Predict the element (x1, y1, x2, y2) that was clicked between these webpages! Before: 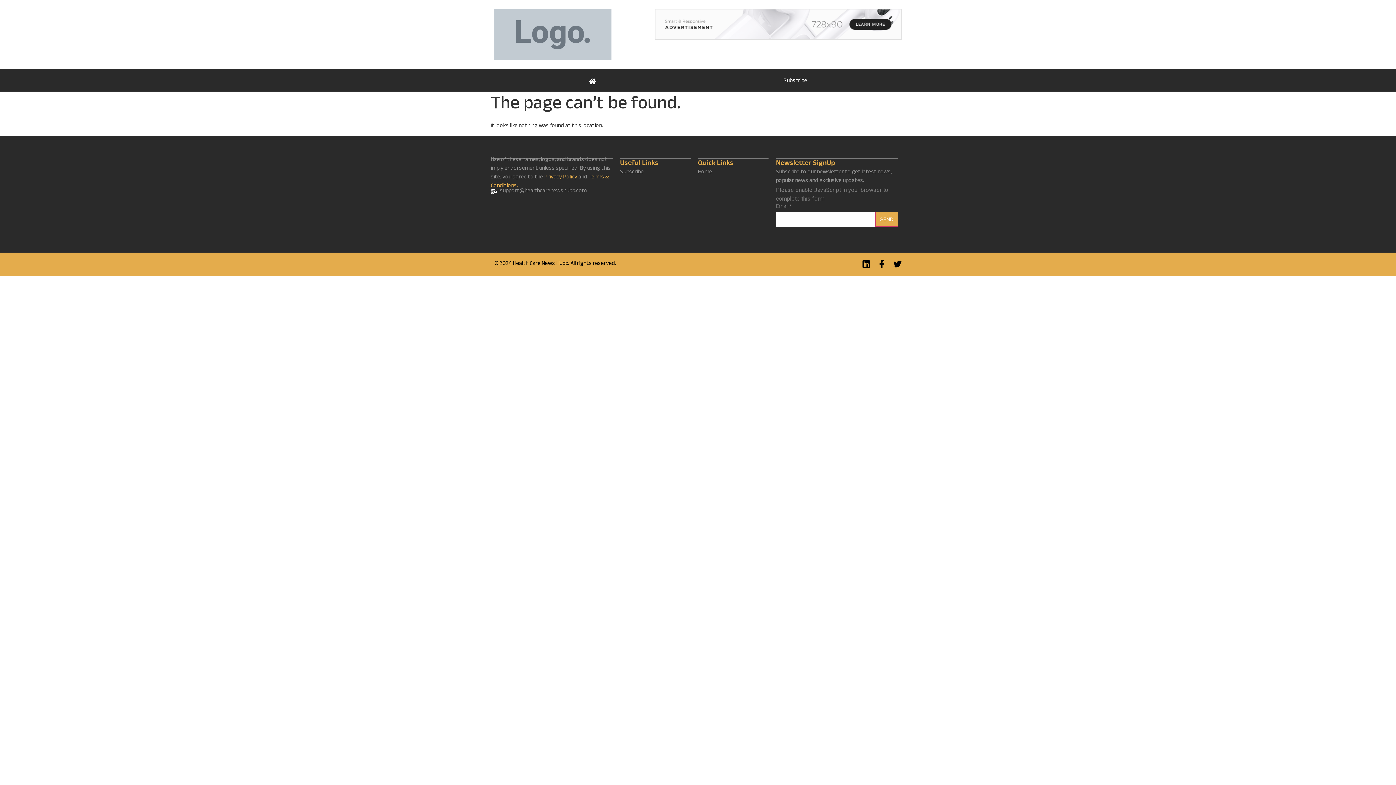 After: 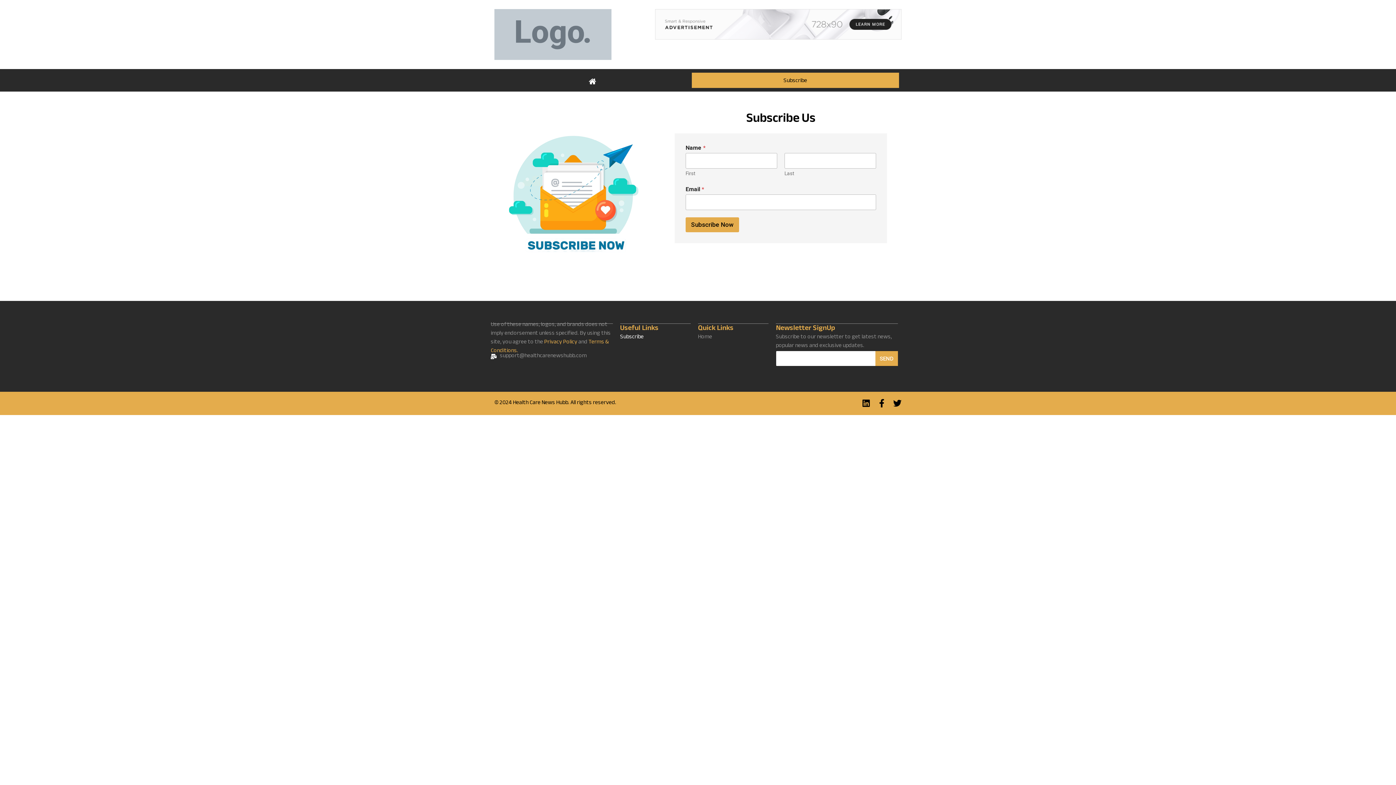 Action: bbox: (620, 168, 690, 177) label: Subscribe